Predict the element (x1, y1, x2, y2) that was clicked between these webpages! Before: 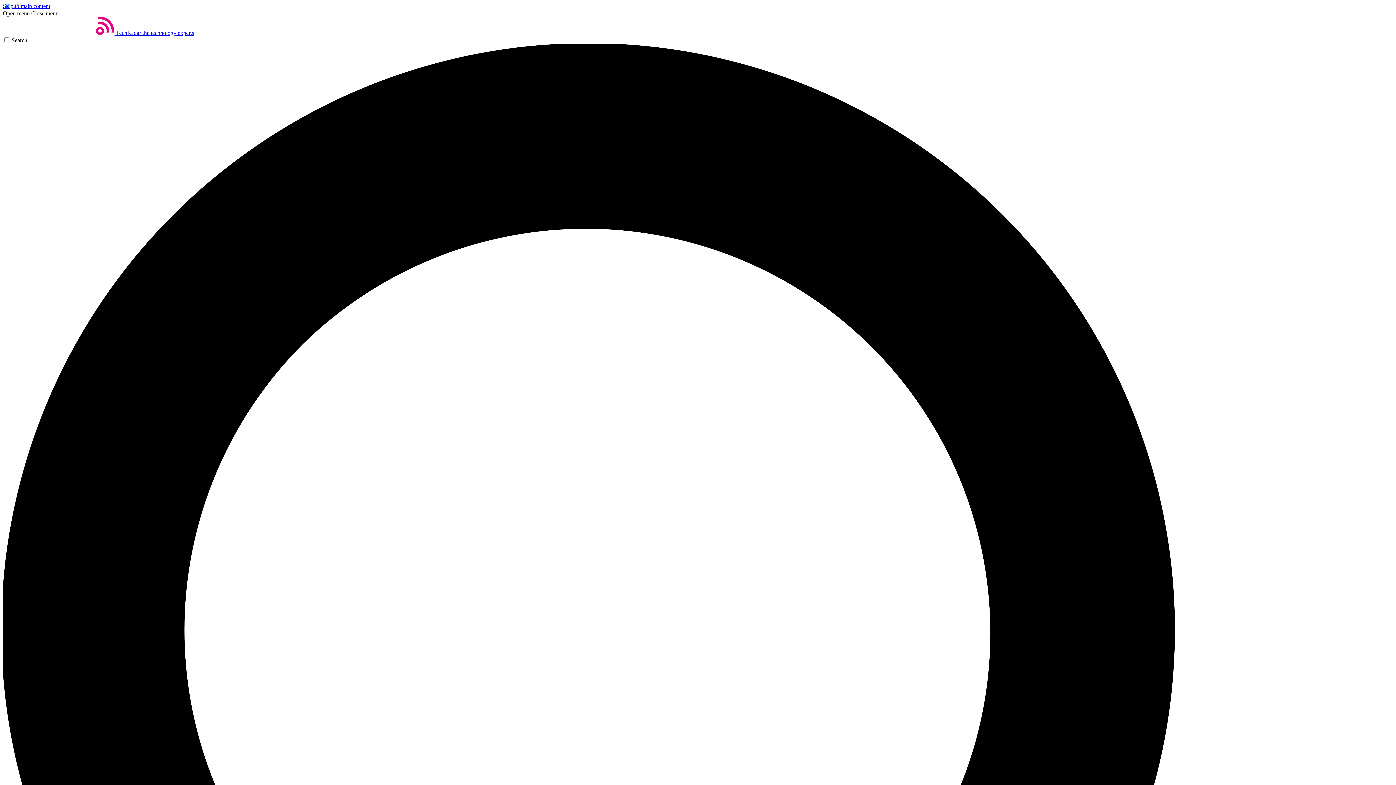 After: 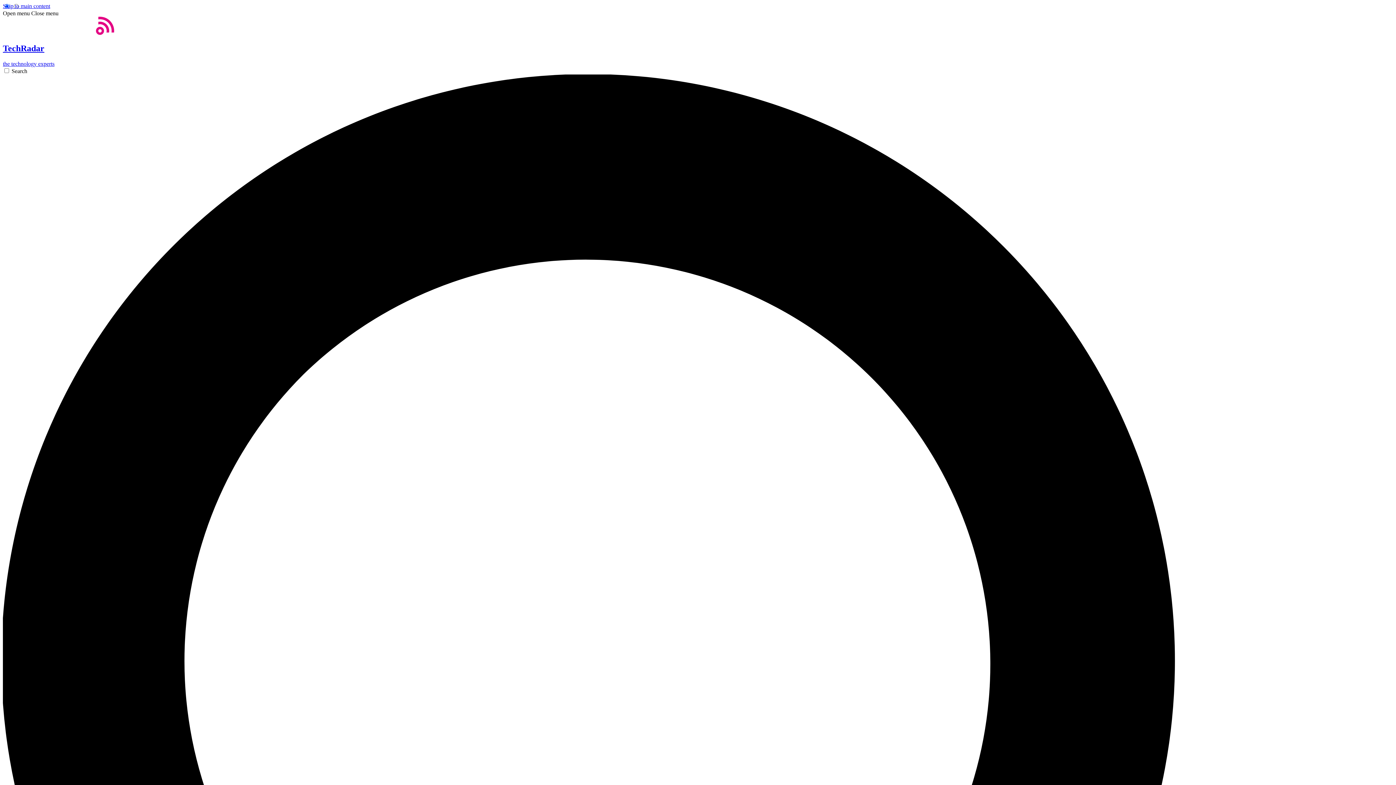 Action: label: Home bbox: (2, 29, 194, 36)